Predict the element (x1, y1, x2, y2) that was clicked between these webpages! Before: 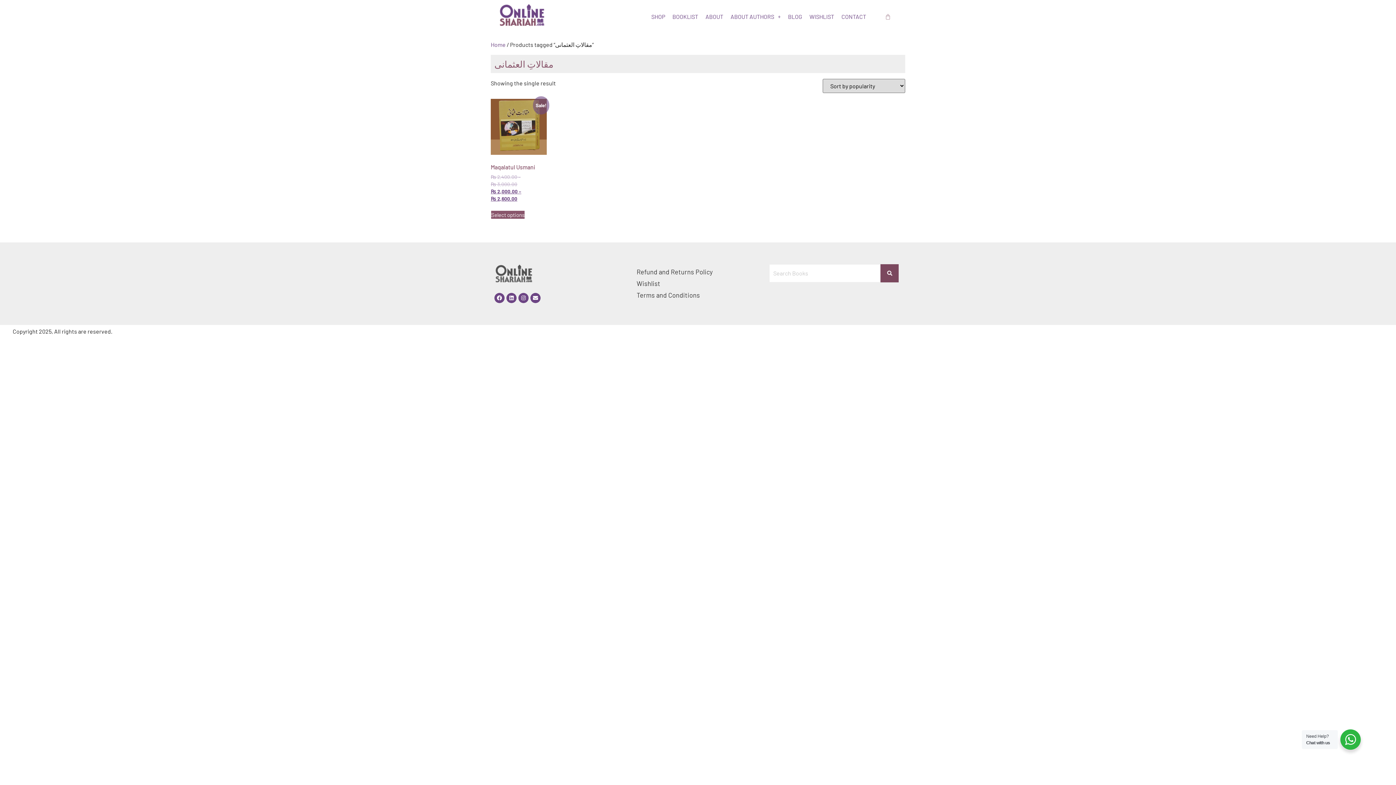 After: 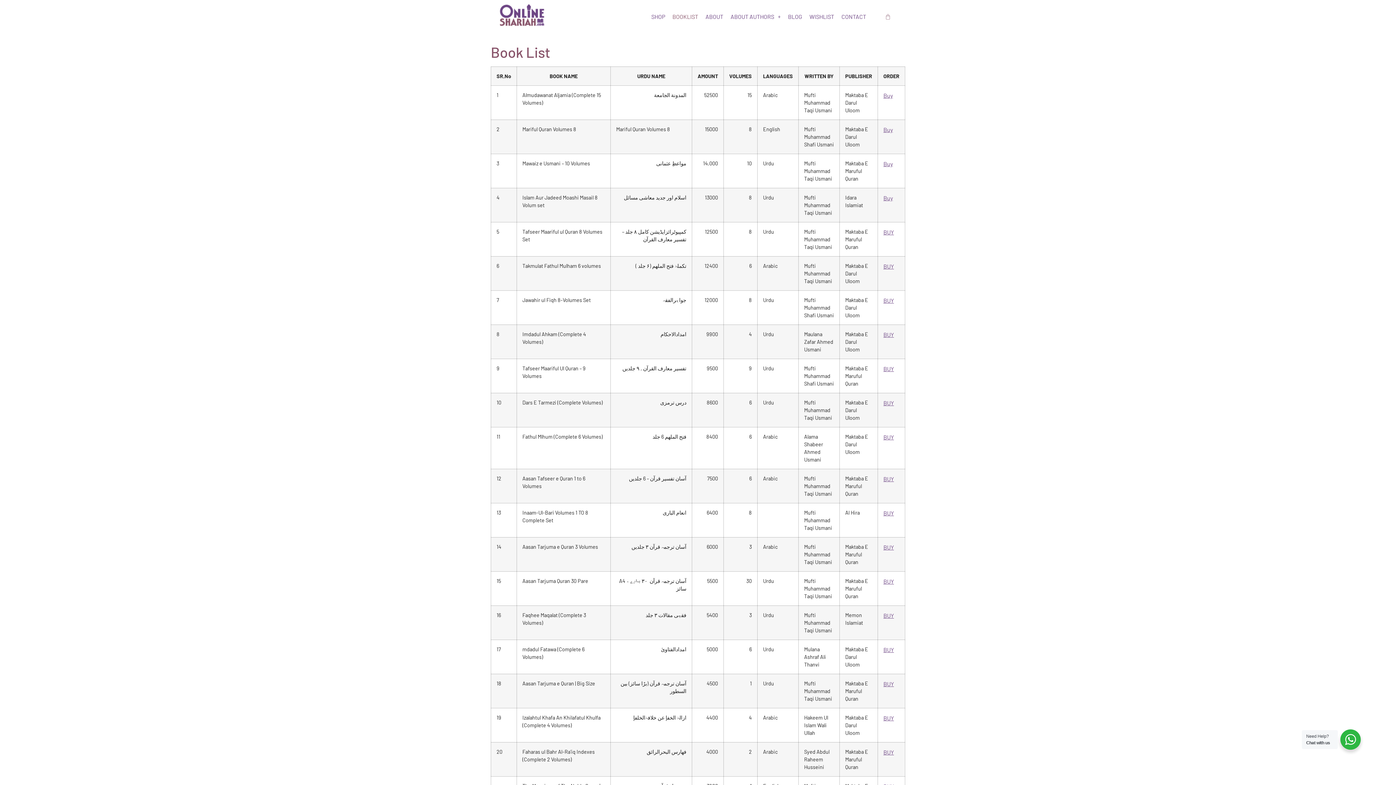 Action: label: BOOKLIST bbox: (668, 10, 702, 23)